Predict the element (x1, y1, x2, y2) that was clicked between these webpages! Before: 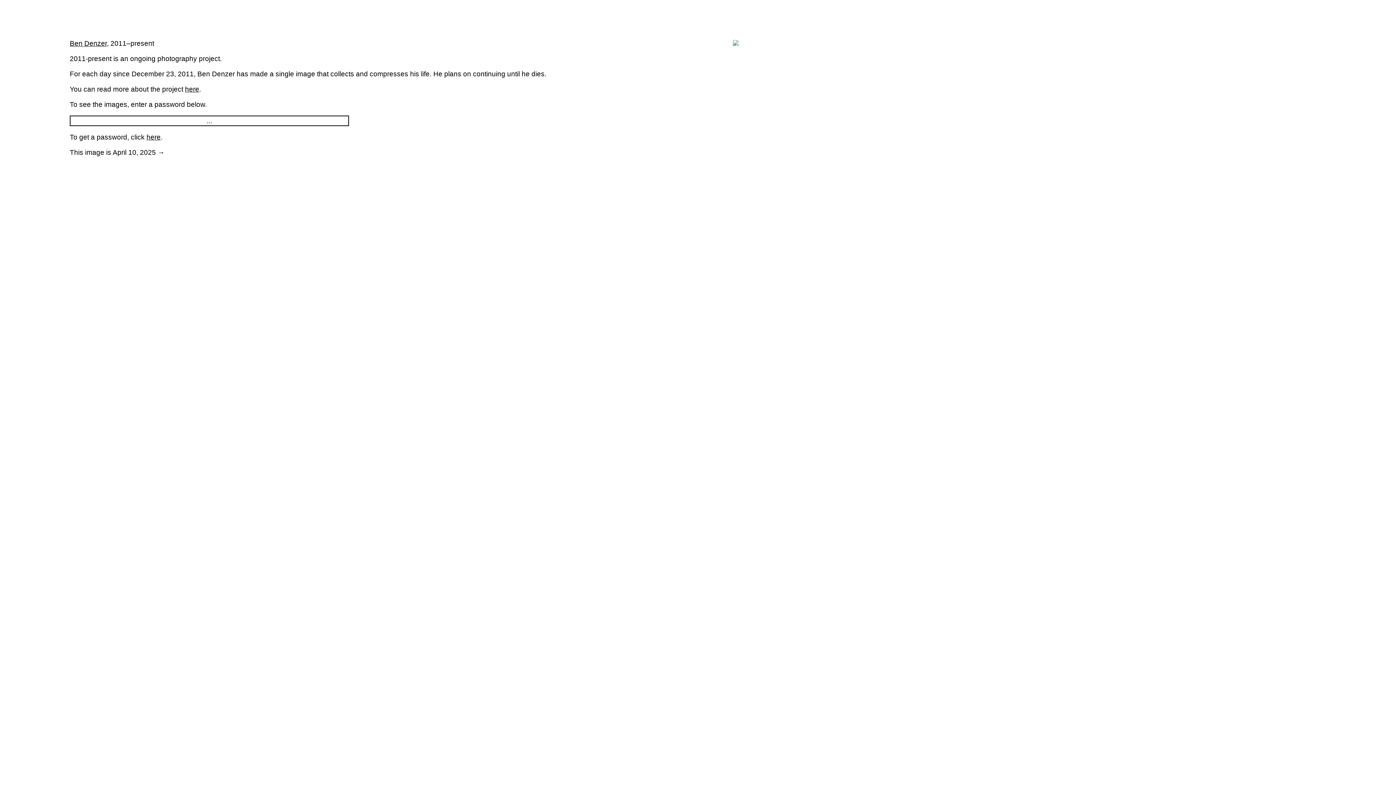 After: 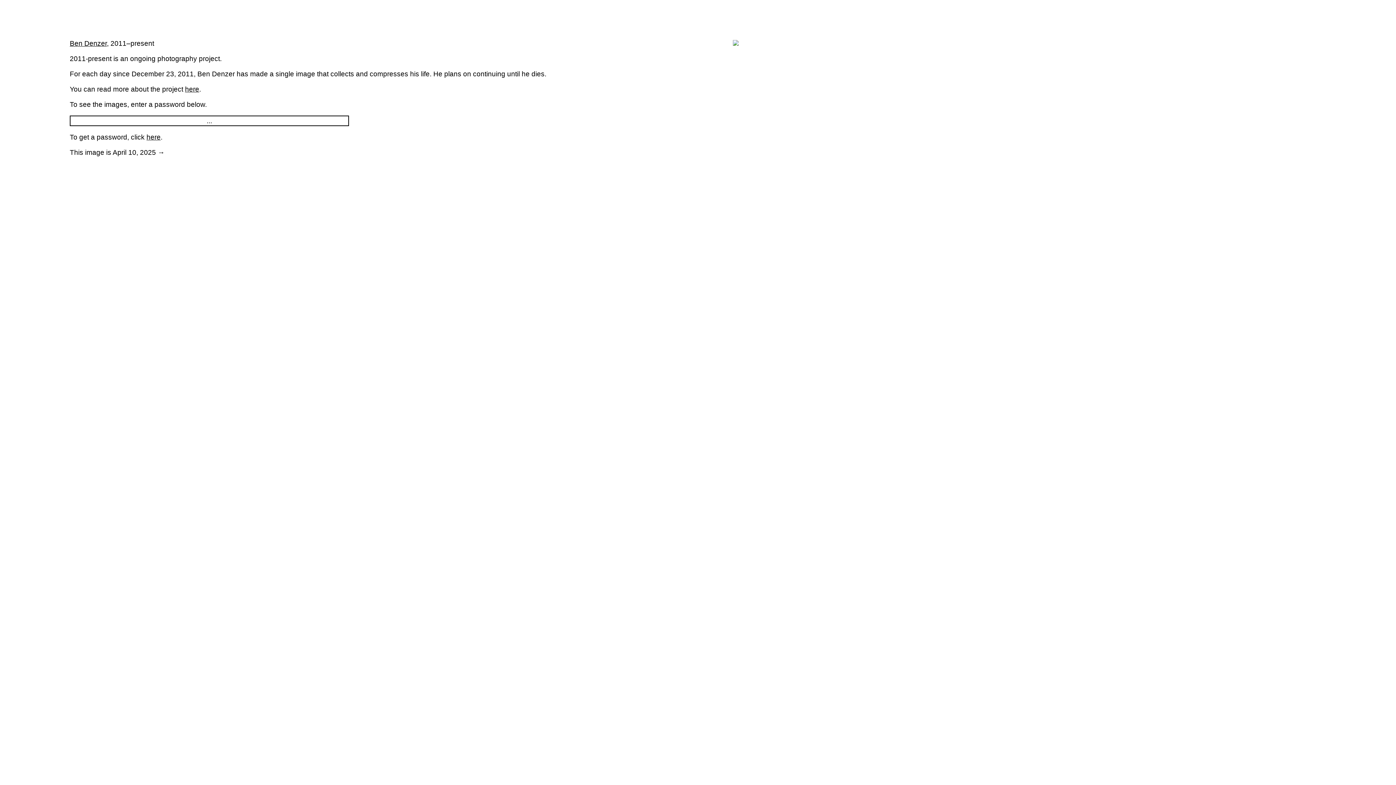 Action: bbox: (69, 39, 106, 47) label: Ben Denzer